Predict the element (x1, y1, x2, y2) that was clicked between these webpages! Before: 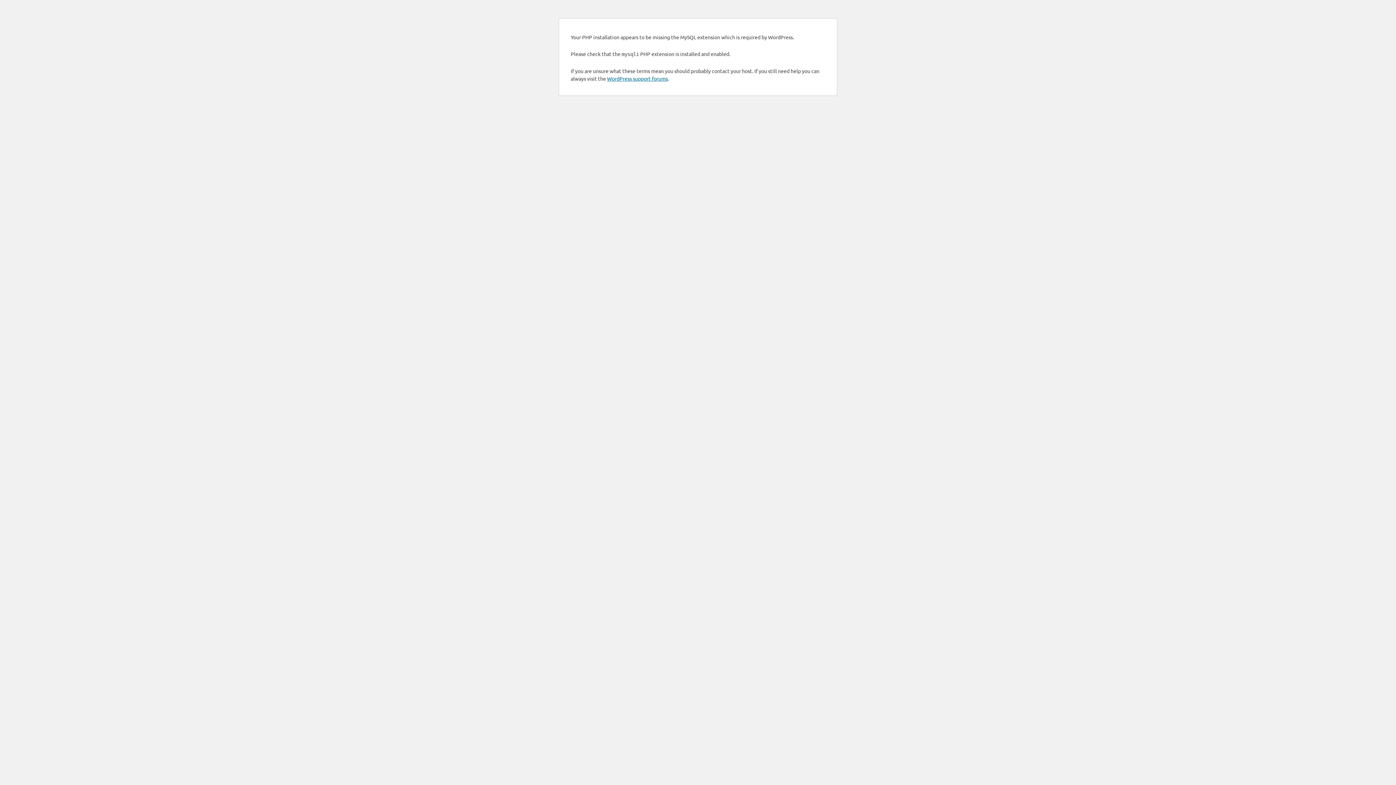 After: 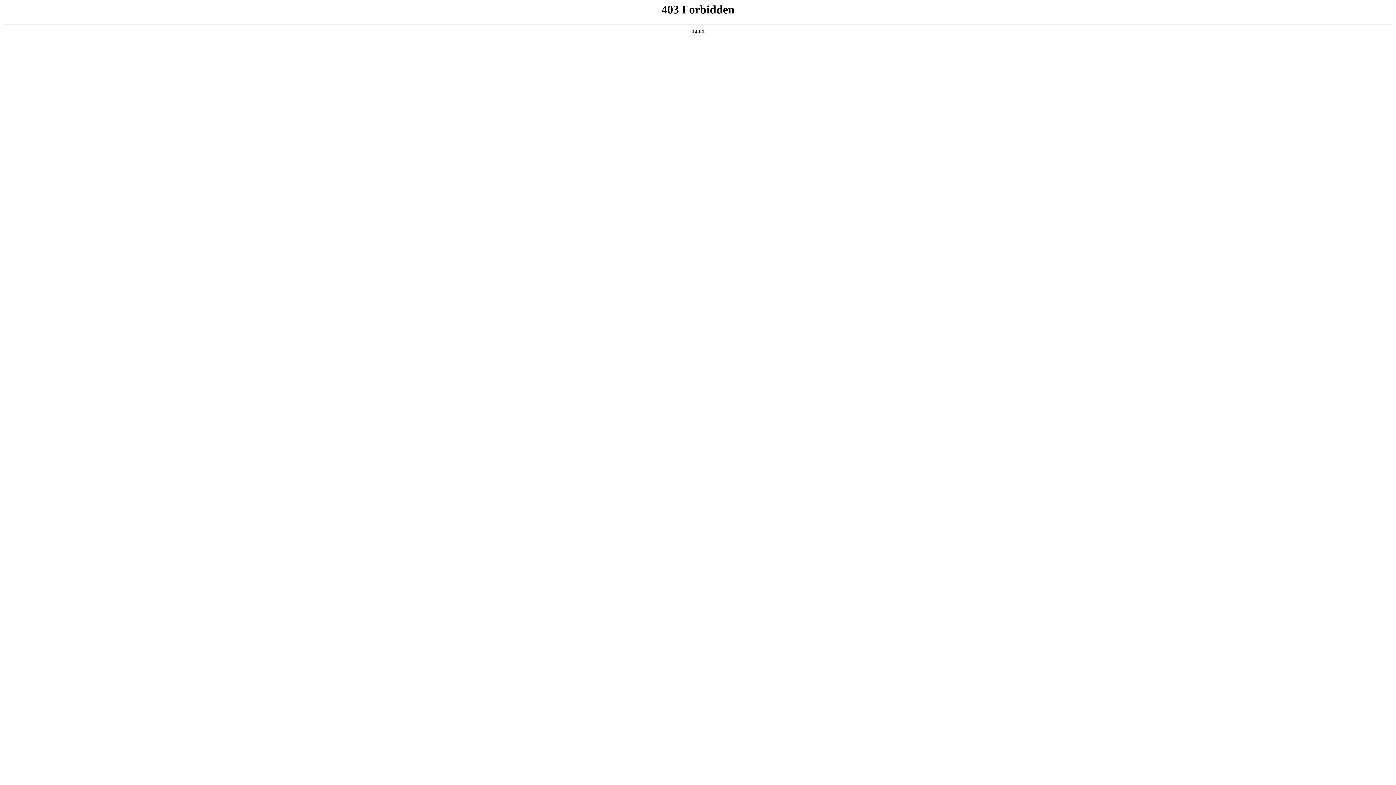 Action: bbox: (607, 75, 668, 81) label: WordPress support forums